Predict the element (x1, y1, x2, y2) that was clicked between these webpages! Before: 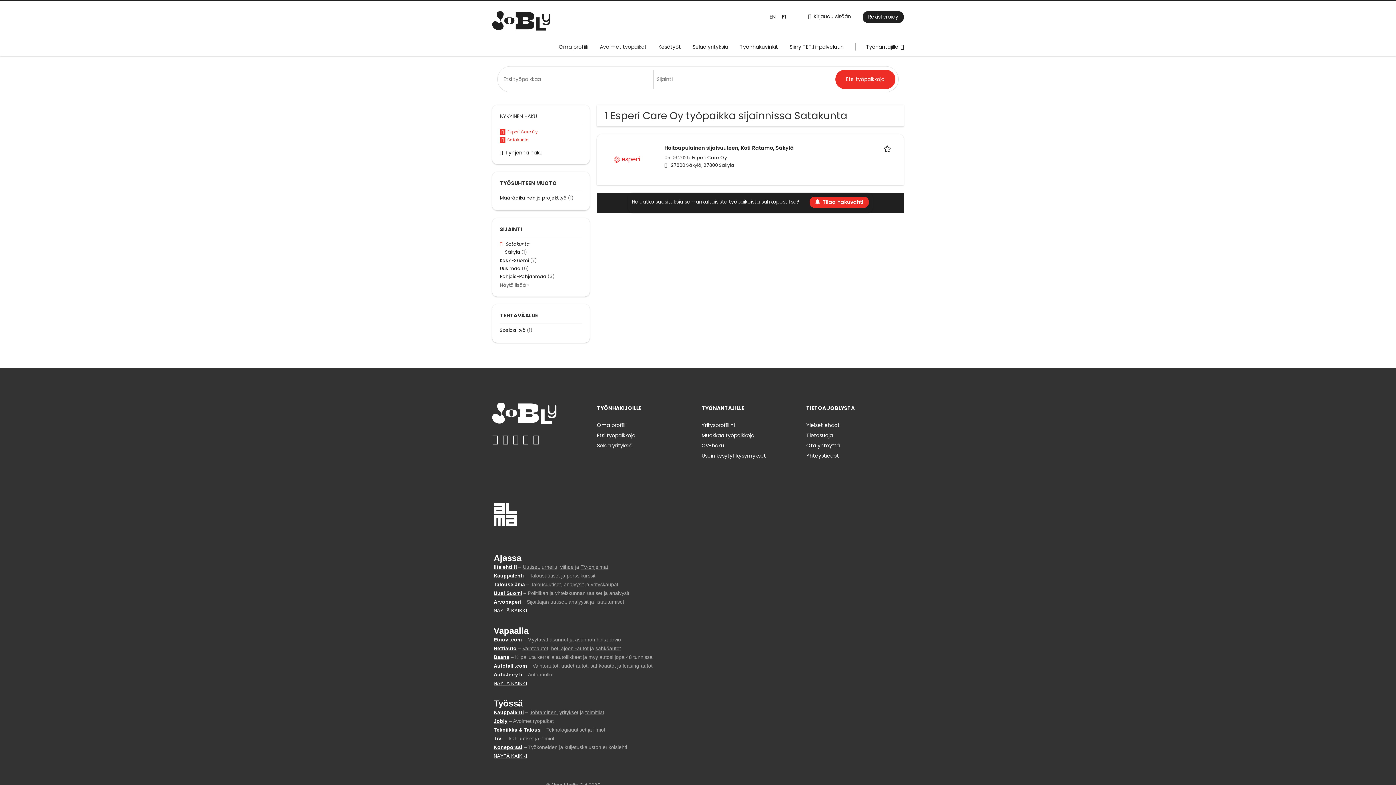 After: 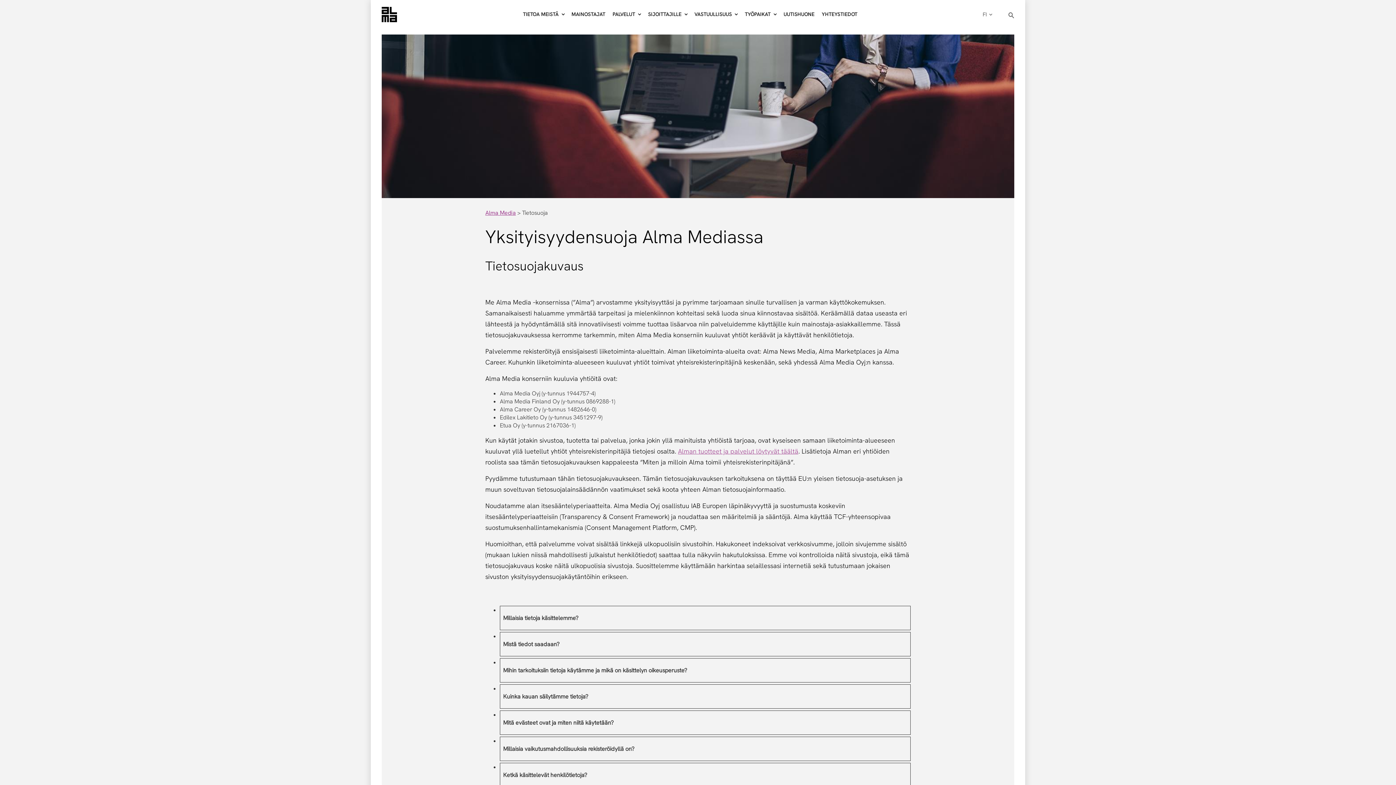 Action: bbox: (806, 431, 833, 439) label: Tietosuoja